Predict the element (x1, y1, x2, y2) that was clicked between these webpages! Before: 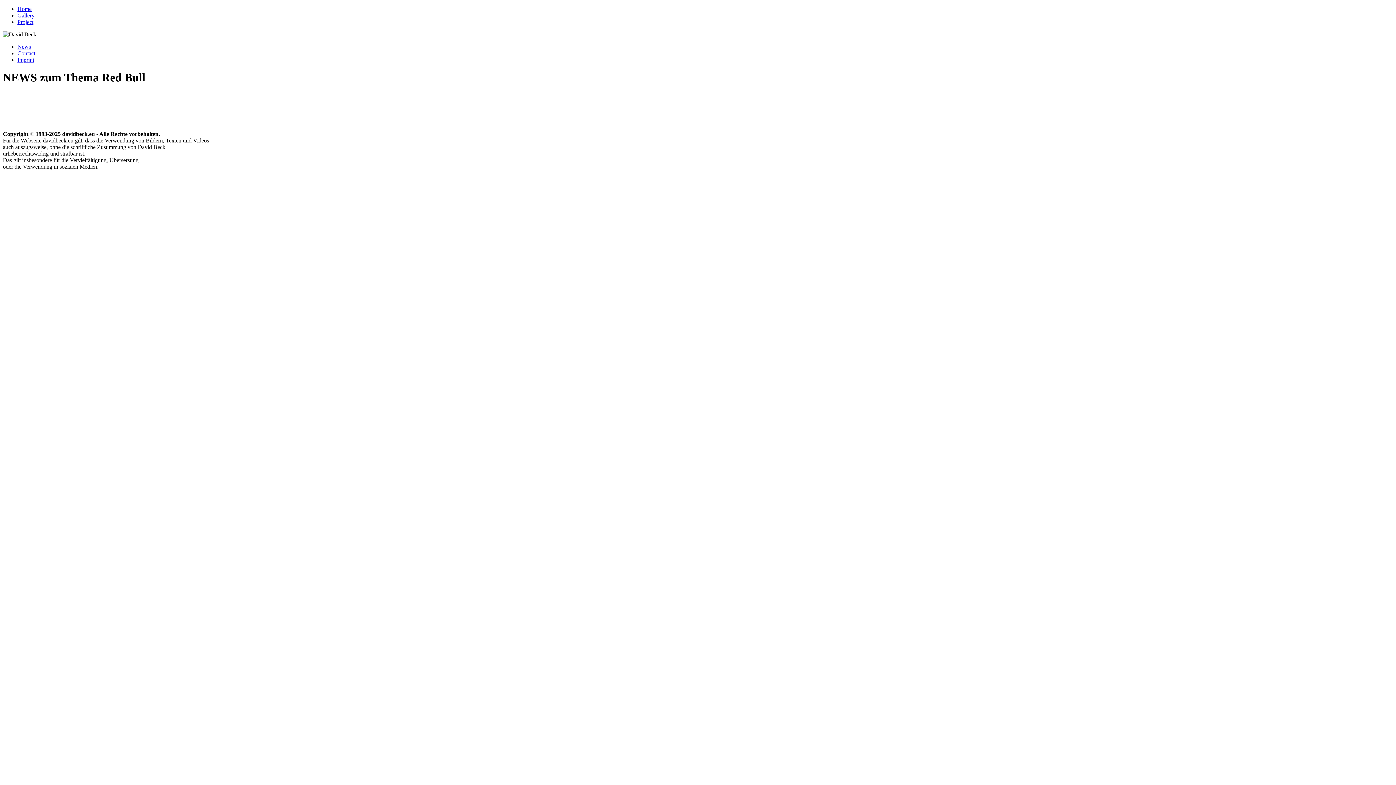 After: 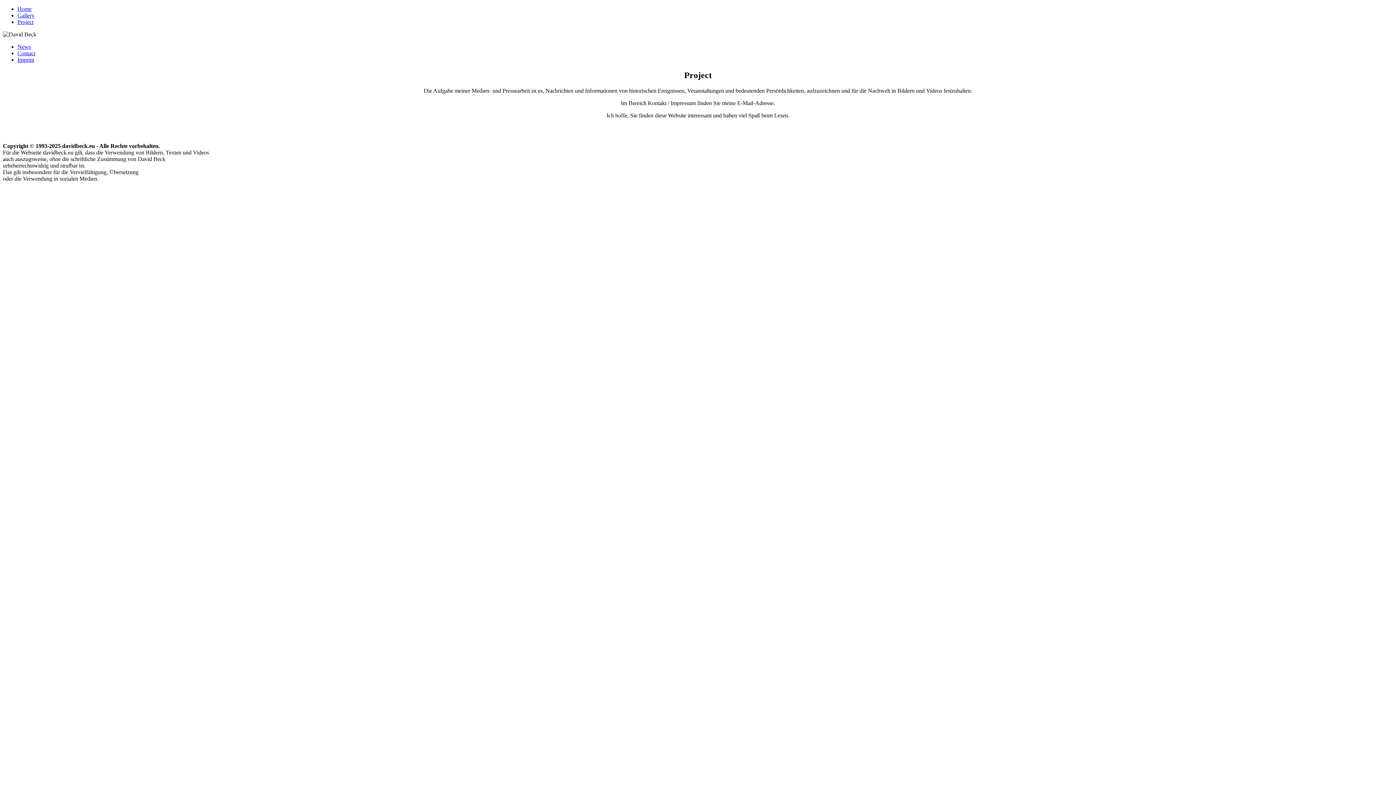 Action: bbox: (17, 18, 33, 25) label: Project